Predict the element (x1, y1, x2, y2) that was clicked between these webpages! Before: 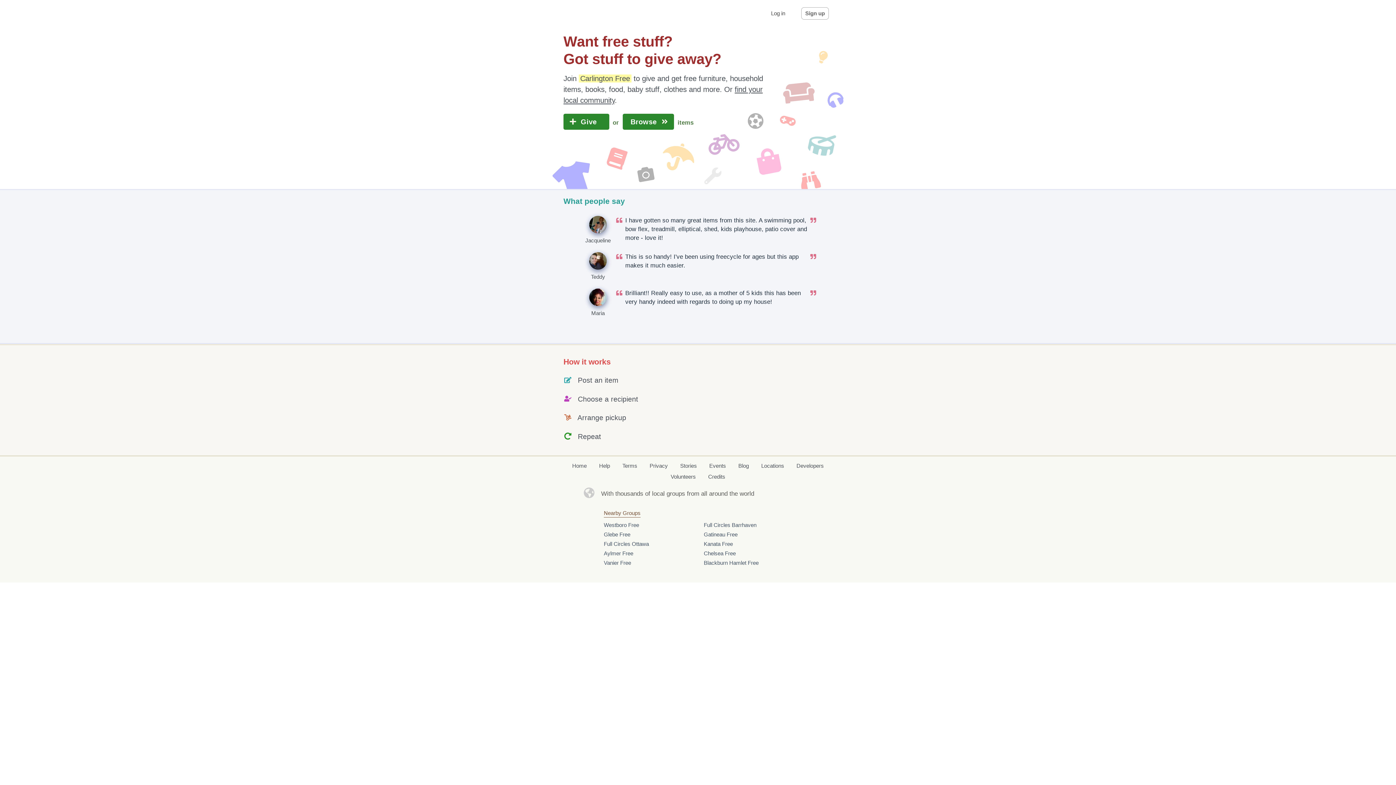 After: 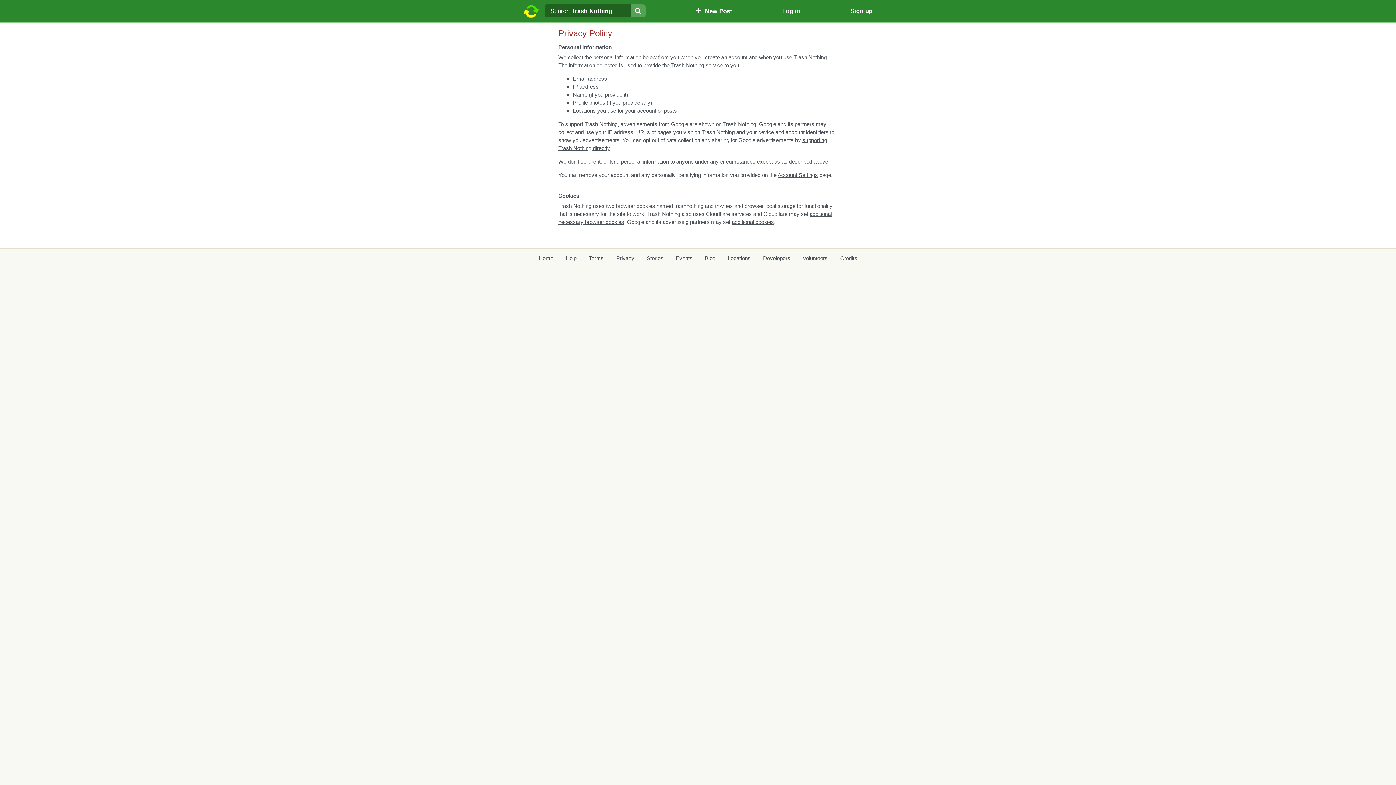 Action: bbox: (649, 462, 668, 470) label: Privacy